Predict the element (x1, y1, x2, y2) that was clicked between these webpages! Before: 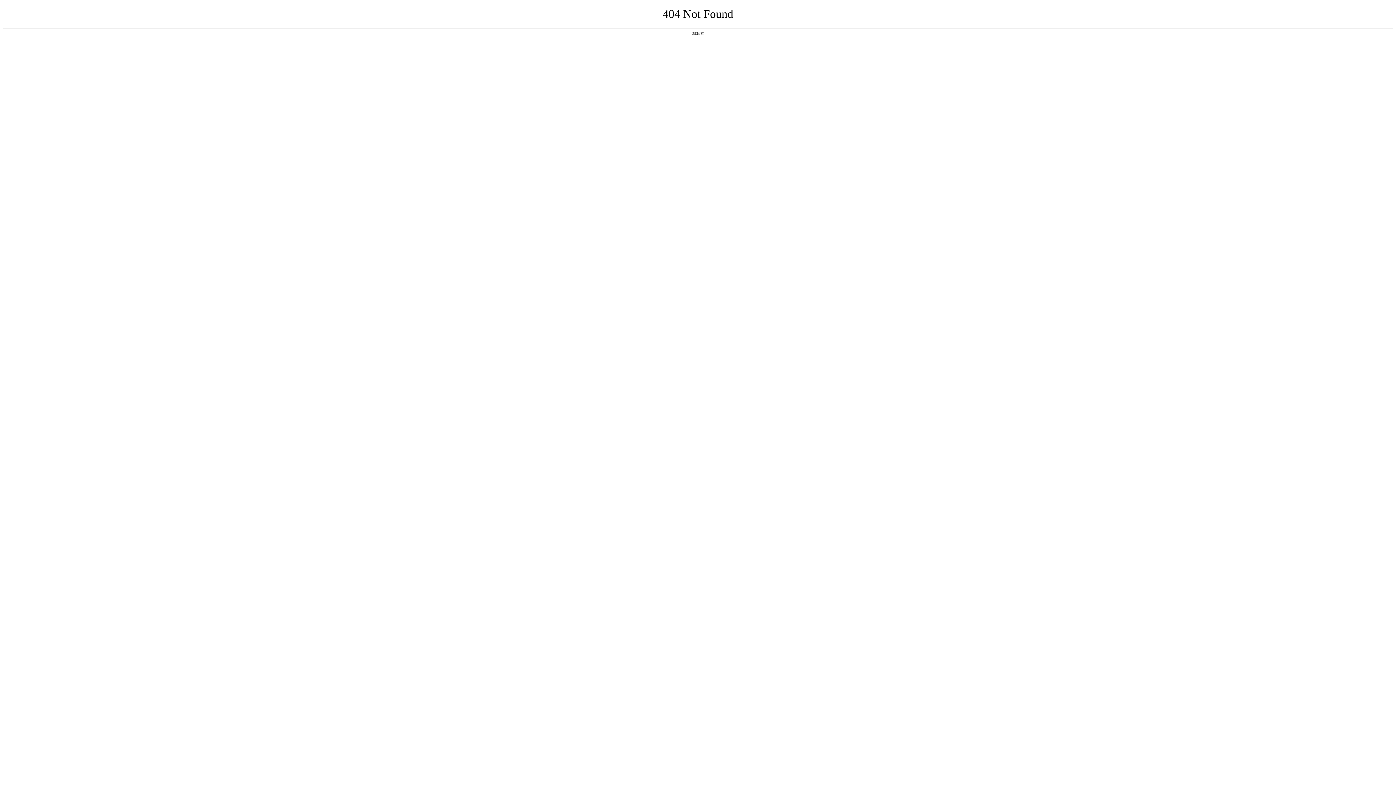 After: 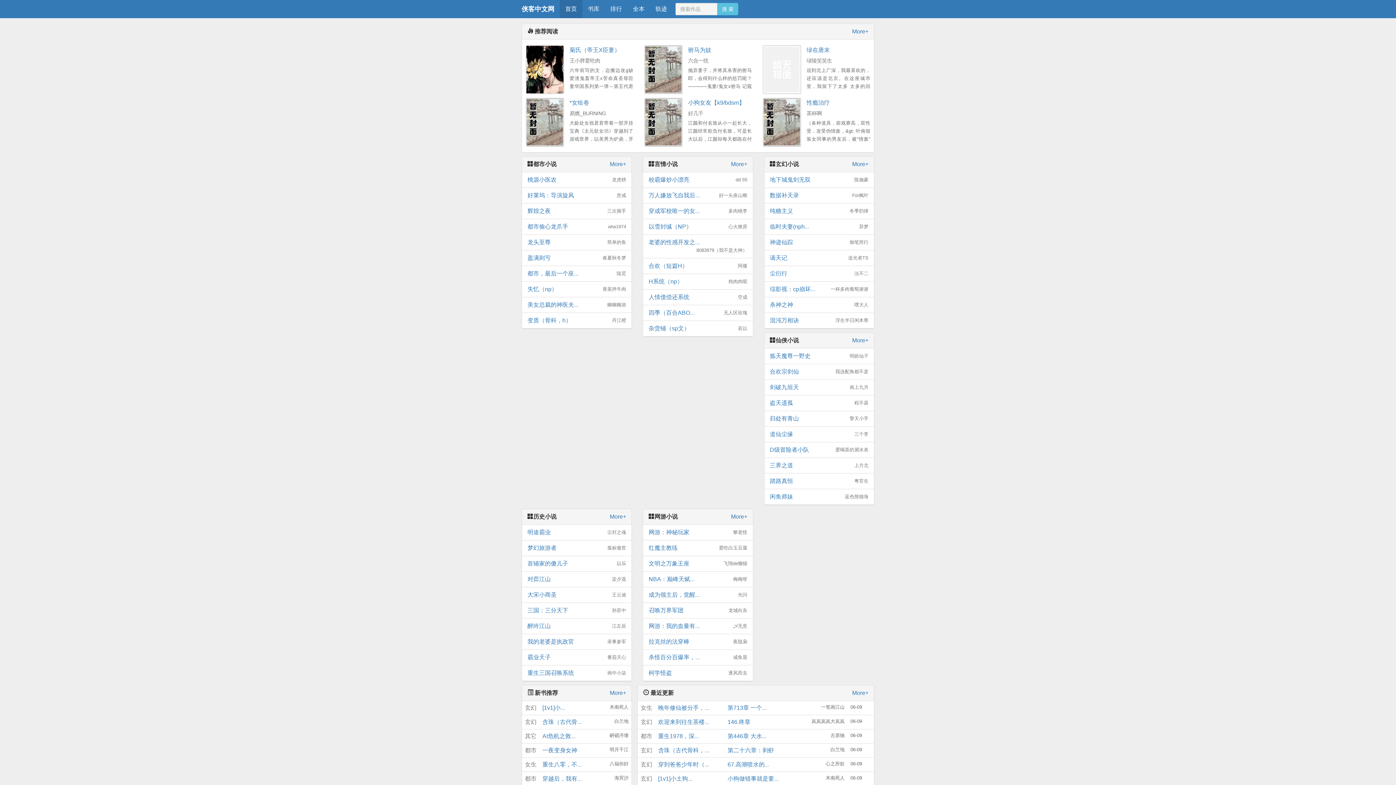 Action: bbox: (692, 31, 704, 35) label: 返回首页